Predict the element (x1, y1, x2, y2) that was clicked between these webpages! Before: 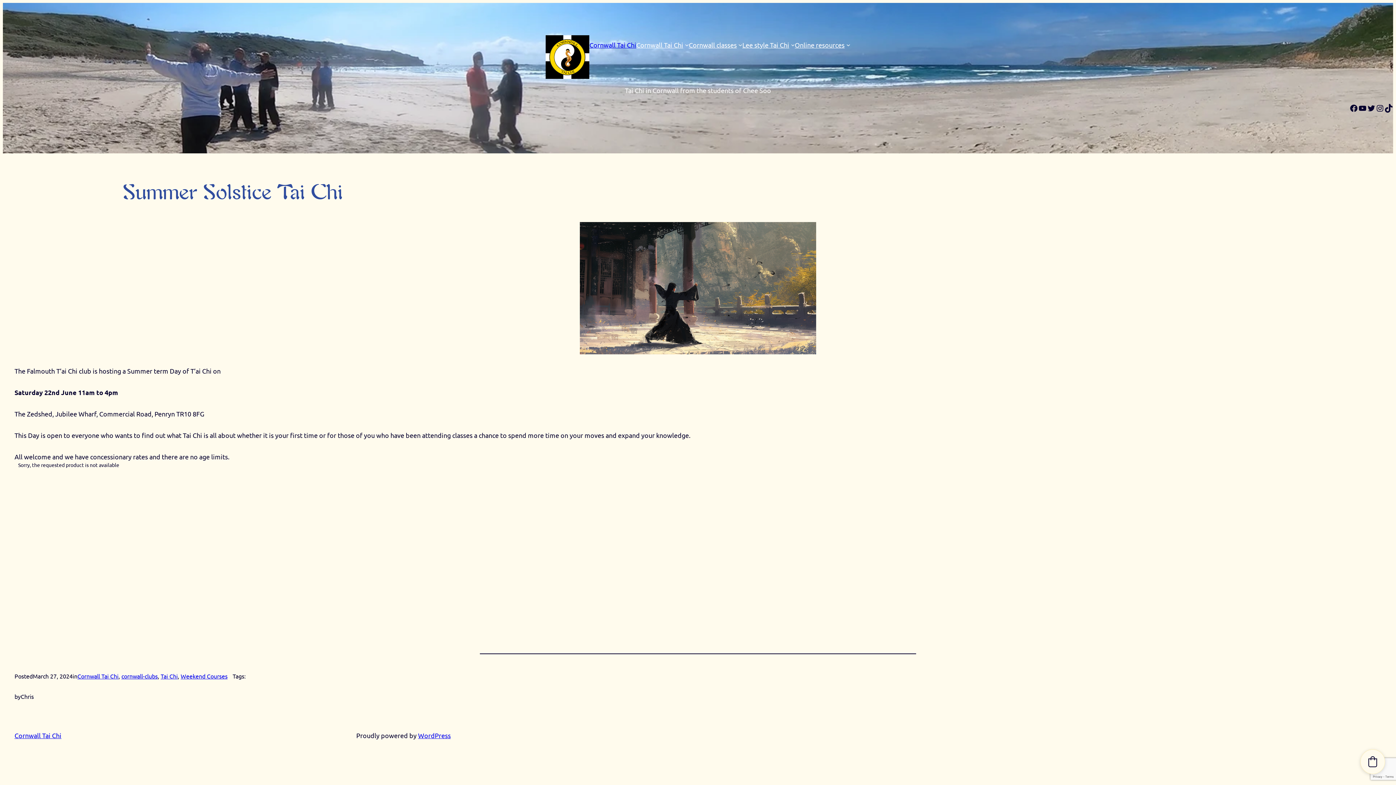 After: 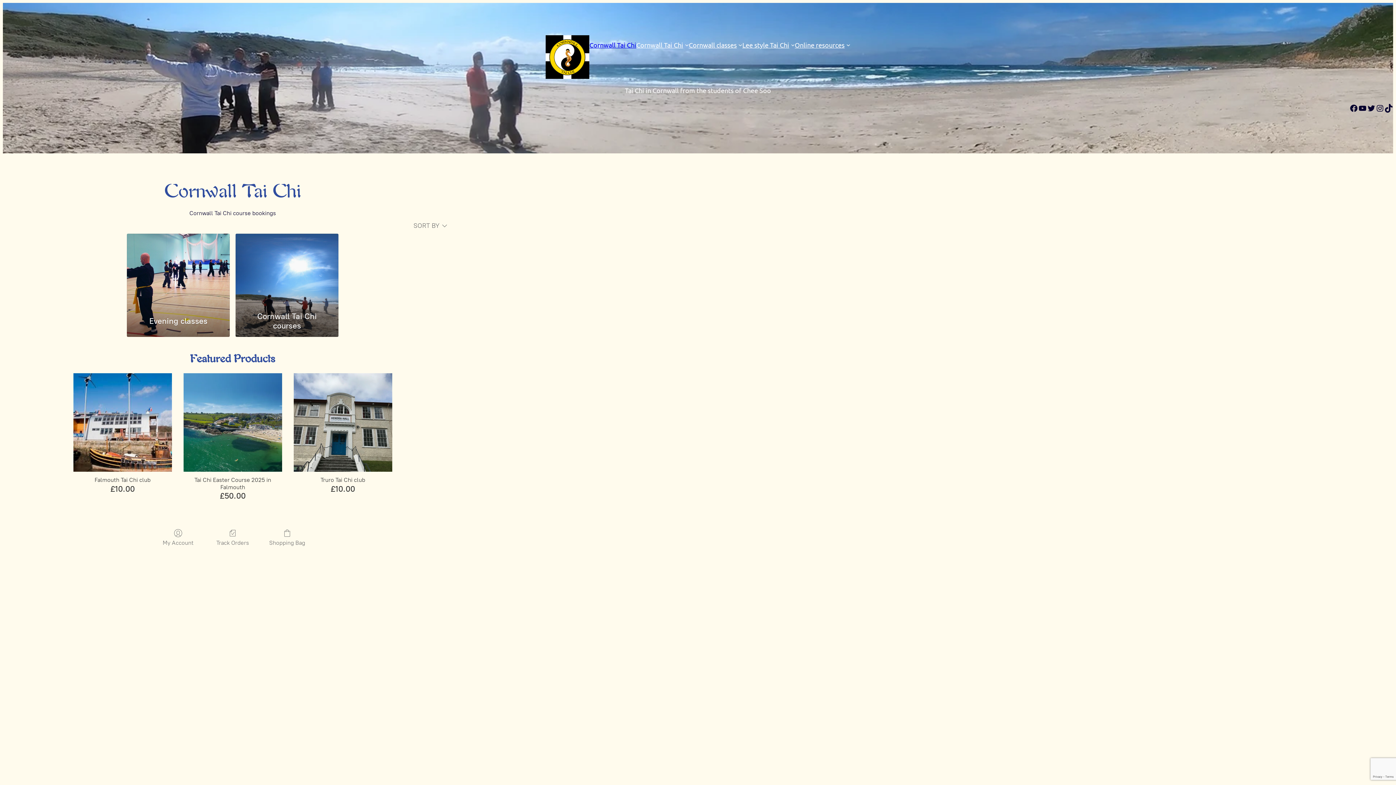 Action: label: Cornwall classes bbox: (688, 41, 736, 48)